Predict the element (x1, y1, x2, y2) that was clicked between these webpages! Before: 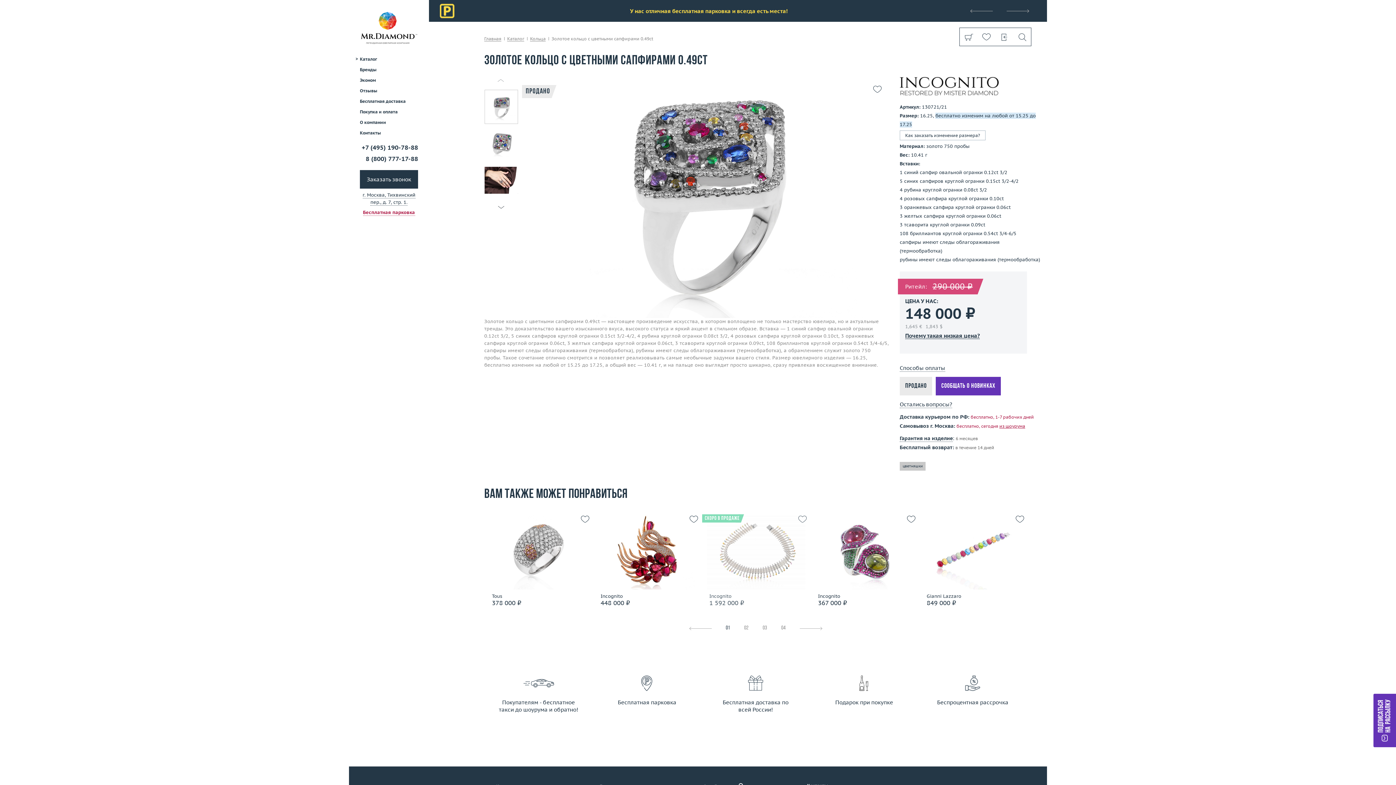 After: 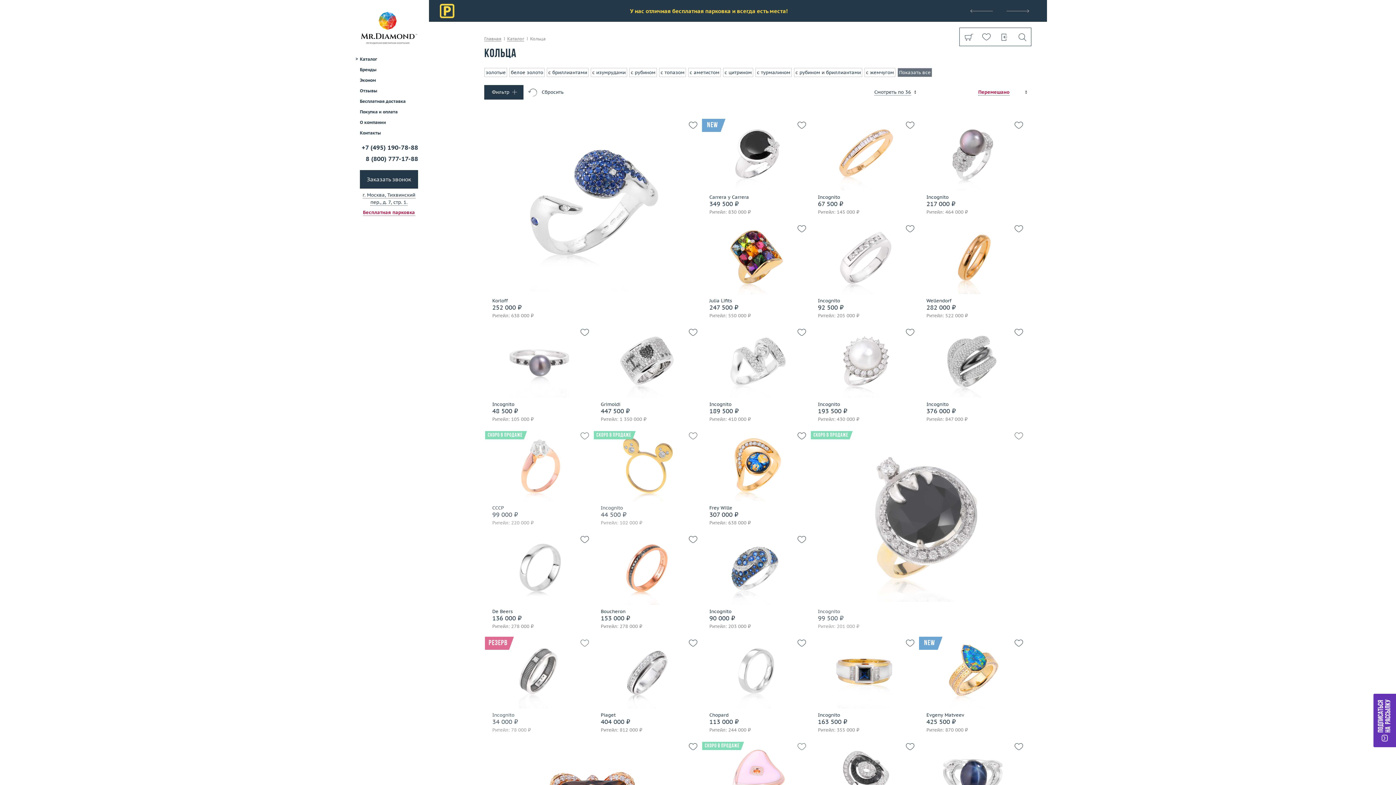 Action: bbox: (530, 36, 545, 41) label: Кольца